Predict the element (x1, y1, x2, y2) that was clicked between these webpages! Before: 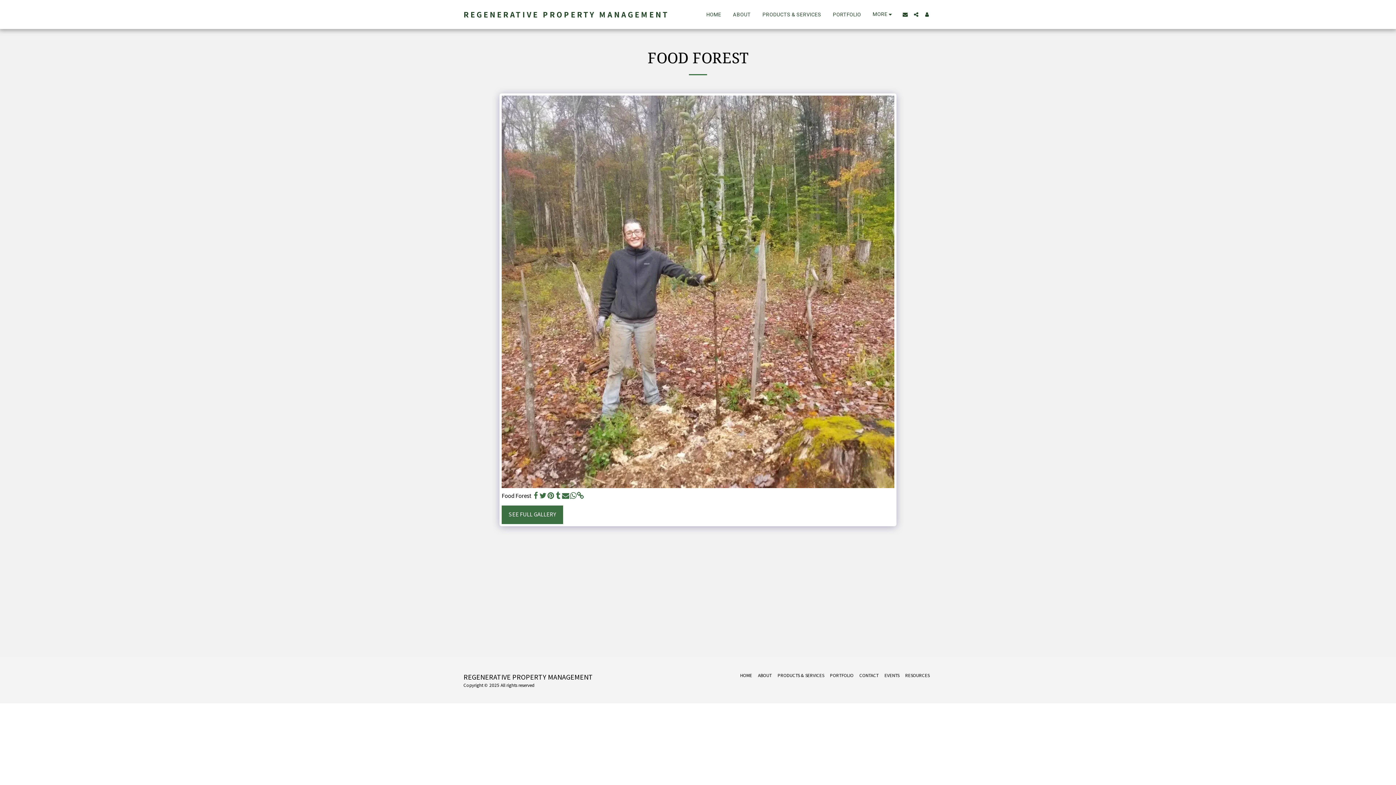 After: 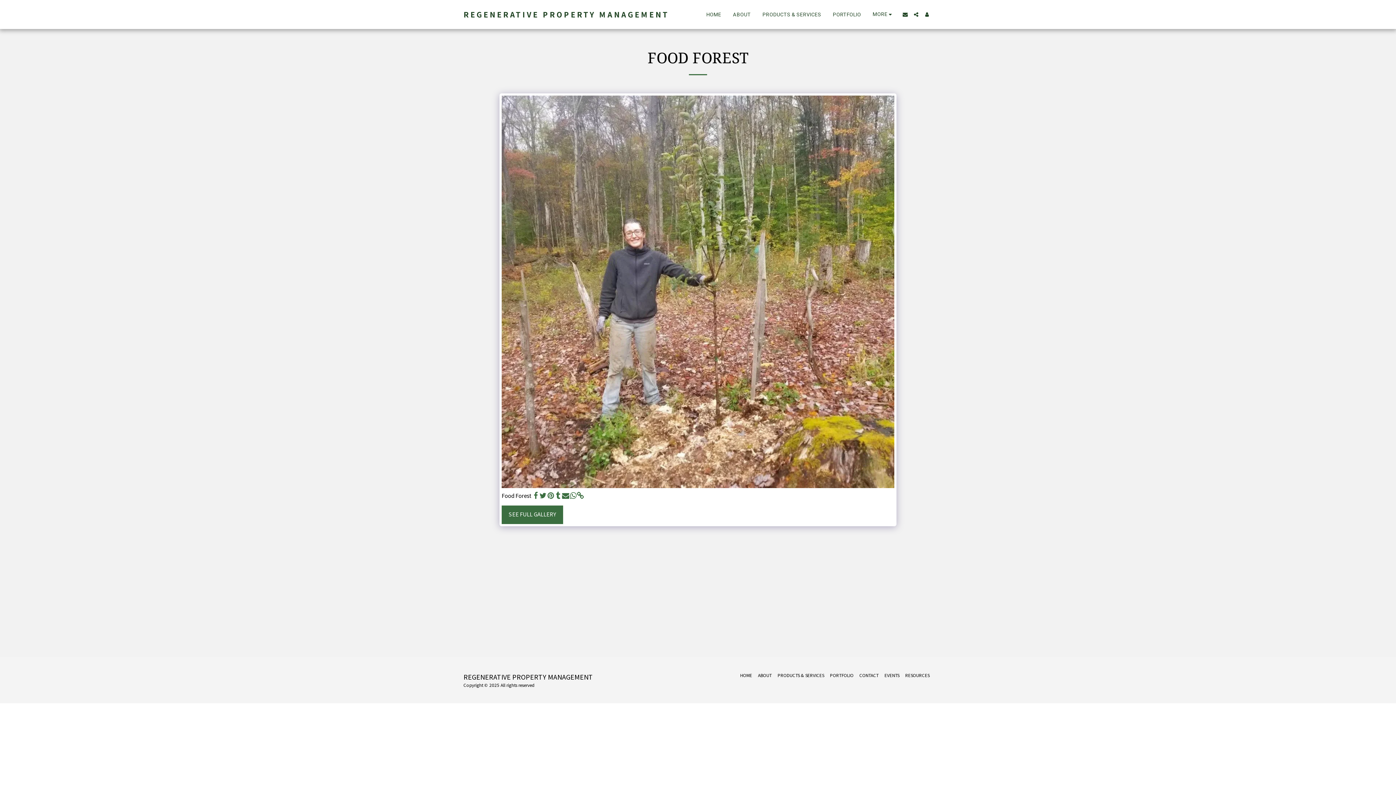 Action: bbox: (547, 492, 554, 500) label:  